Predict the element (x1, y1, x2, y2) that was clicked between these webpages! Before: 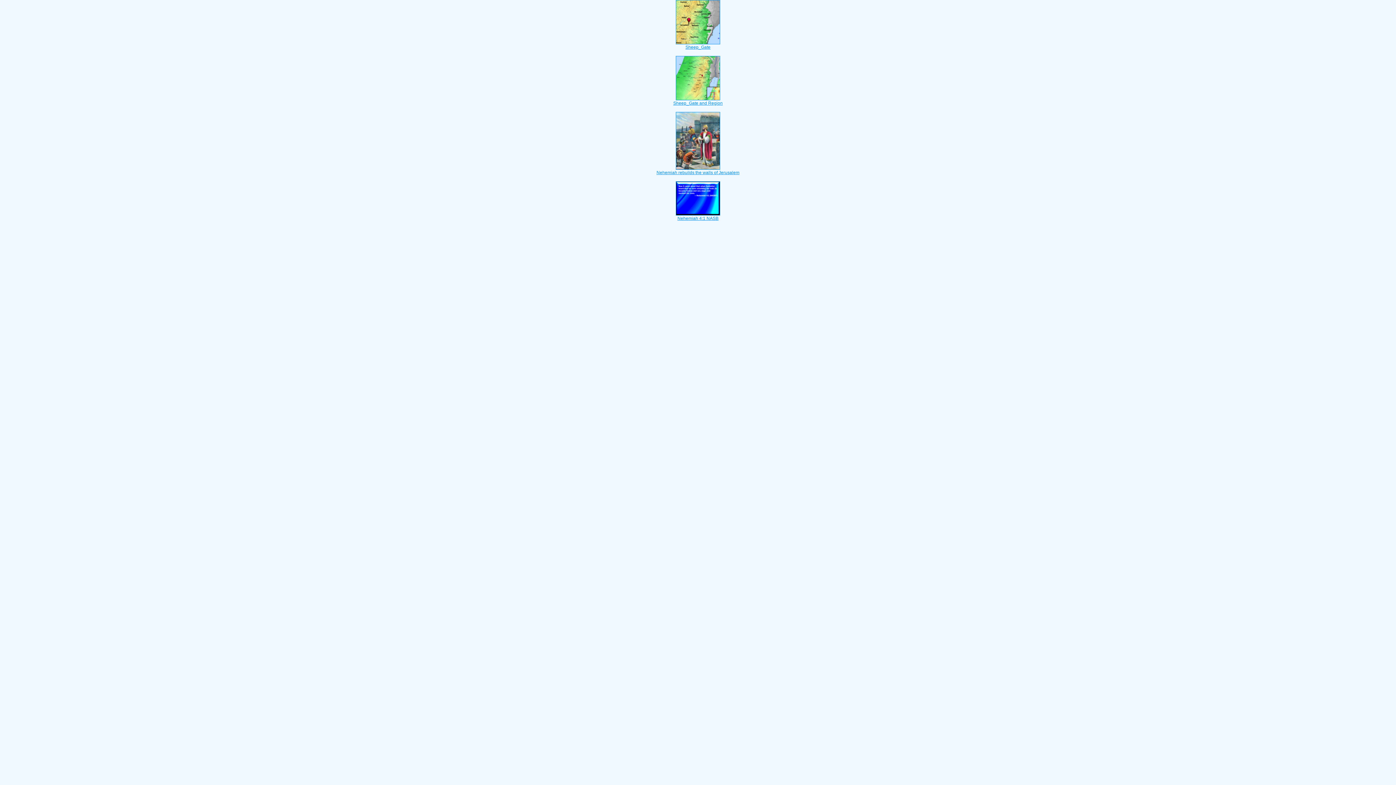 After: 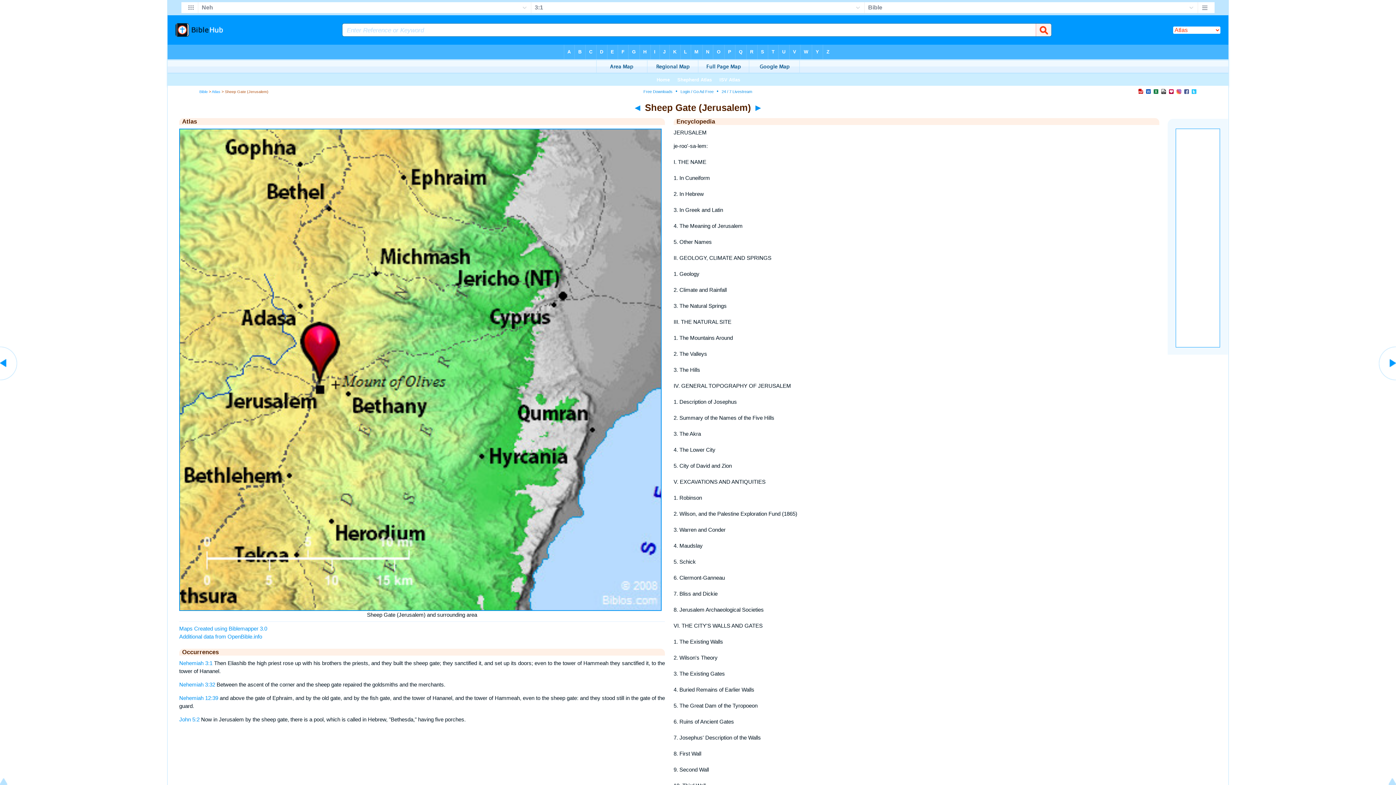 Action: bbox: (676, 40, 720, 49) label: 
Sheep_Gate